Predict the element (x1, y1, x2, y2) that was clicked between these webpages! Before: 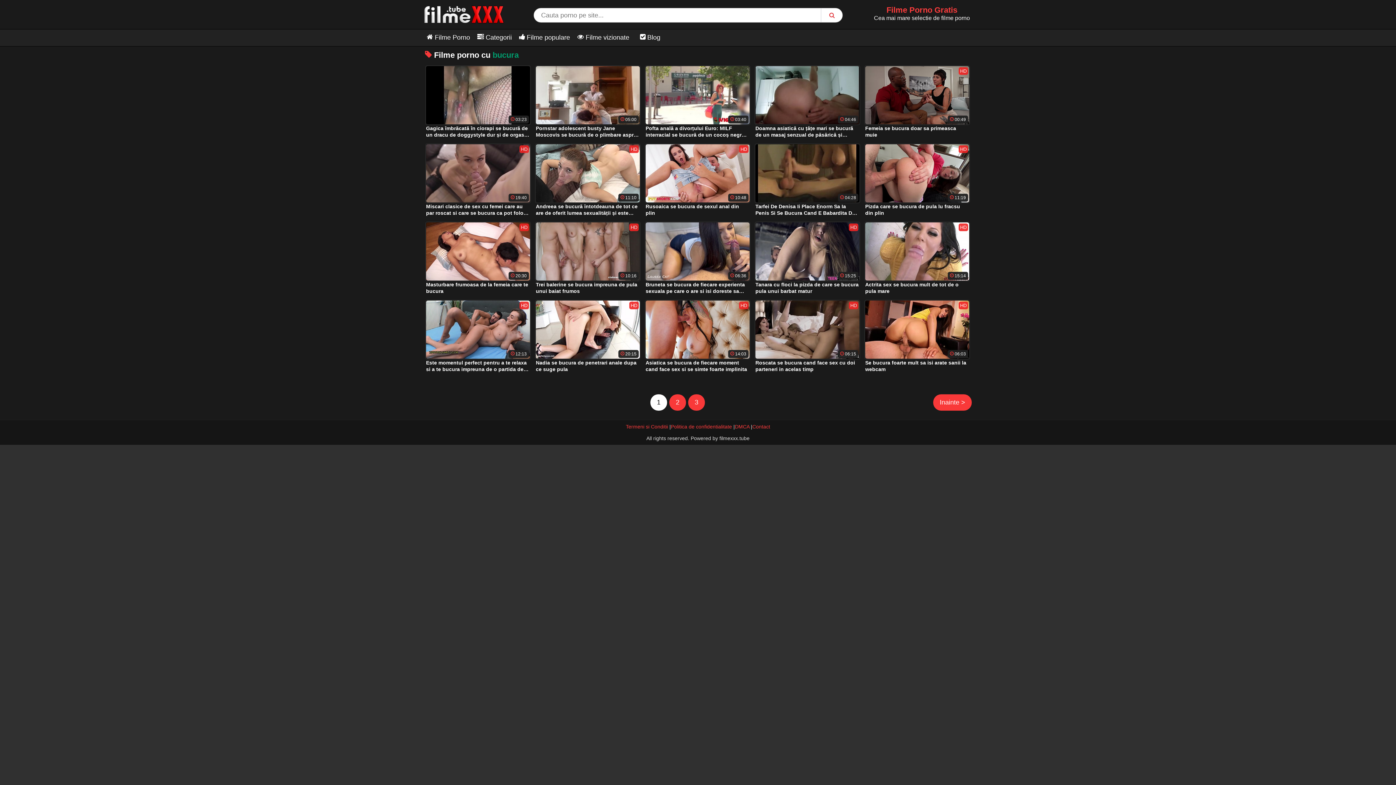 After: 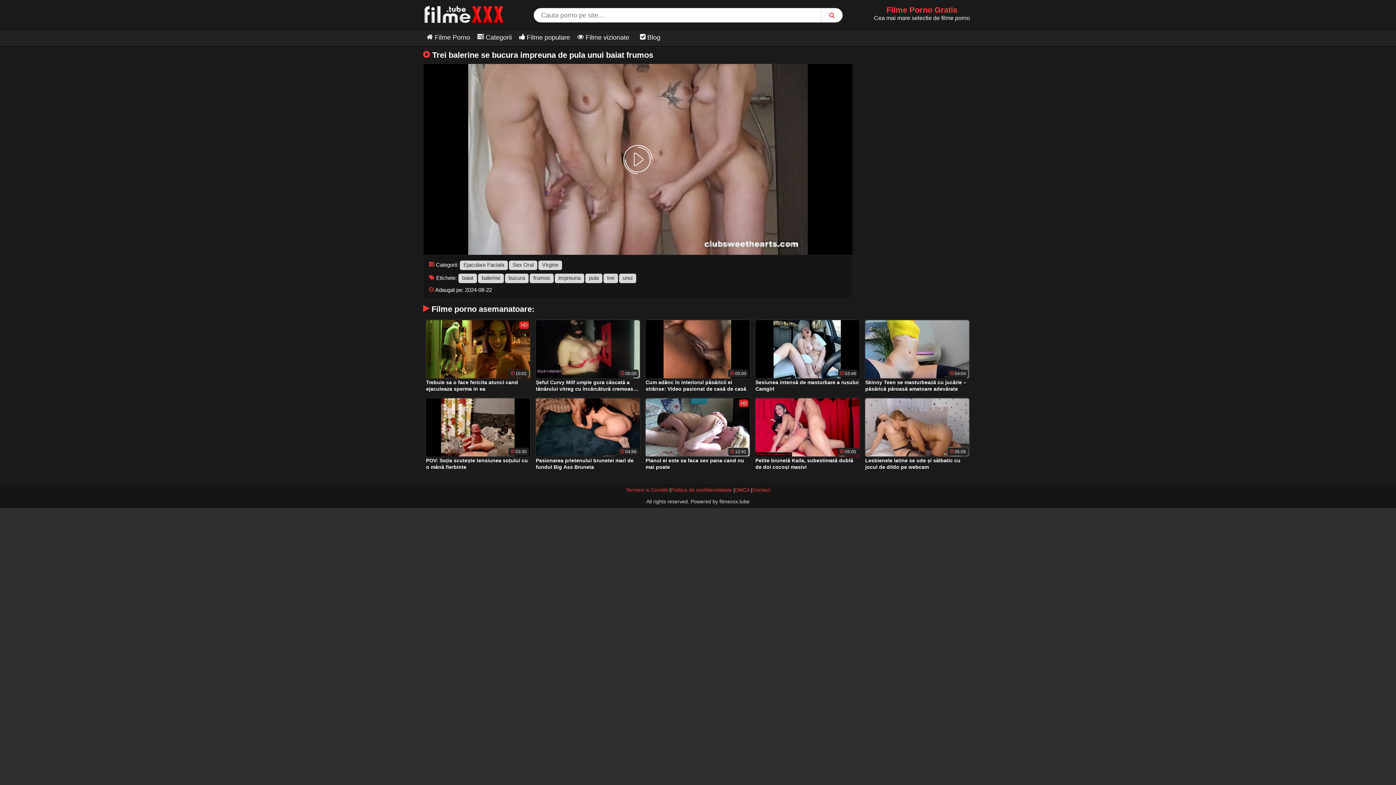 Action: bbox: (536, 281, 640, 294) label: Trei balerine se bucura impreuna de pula unui baiat frumos